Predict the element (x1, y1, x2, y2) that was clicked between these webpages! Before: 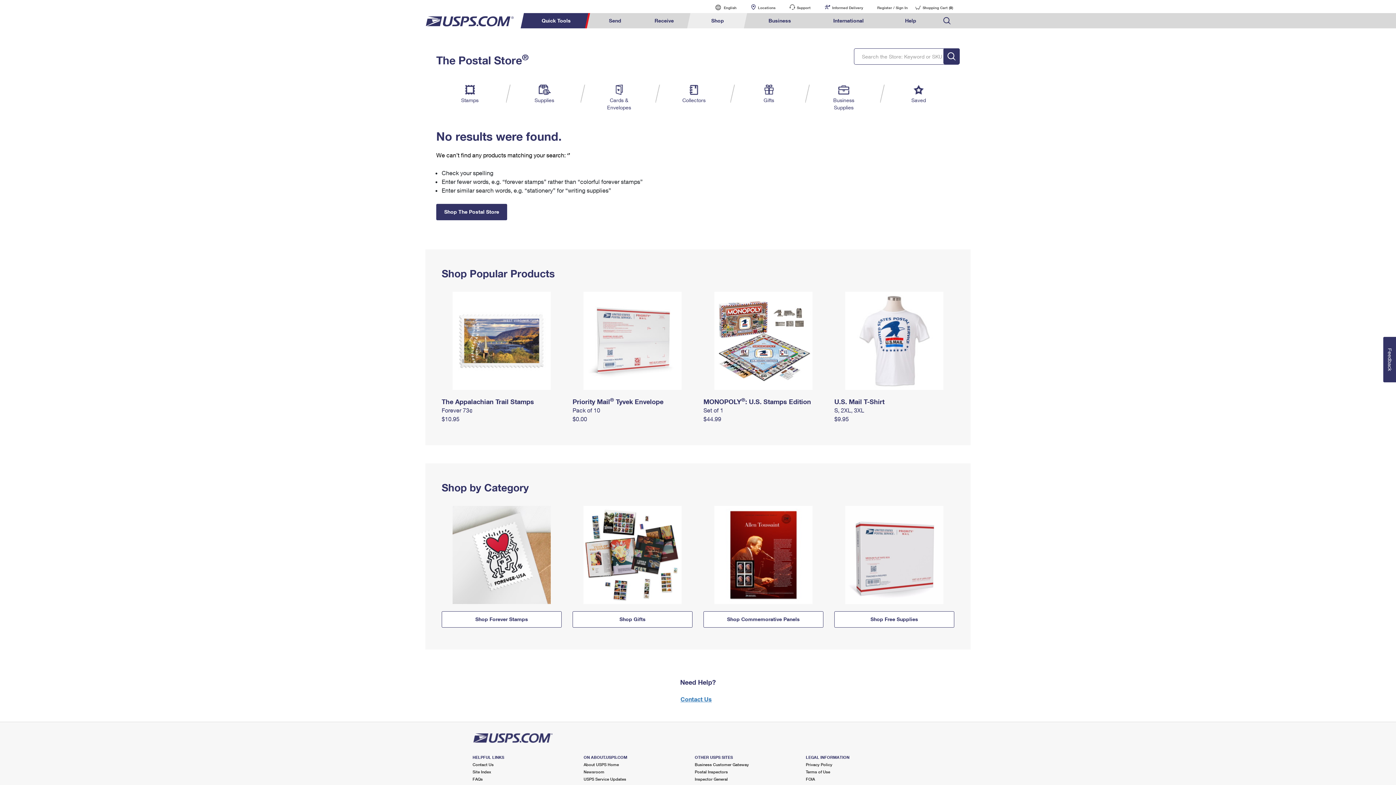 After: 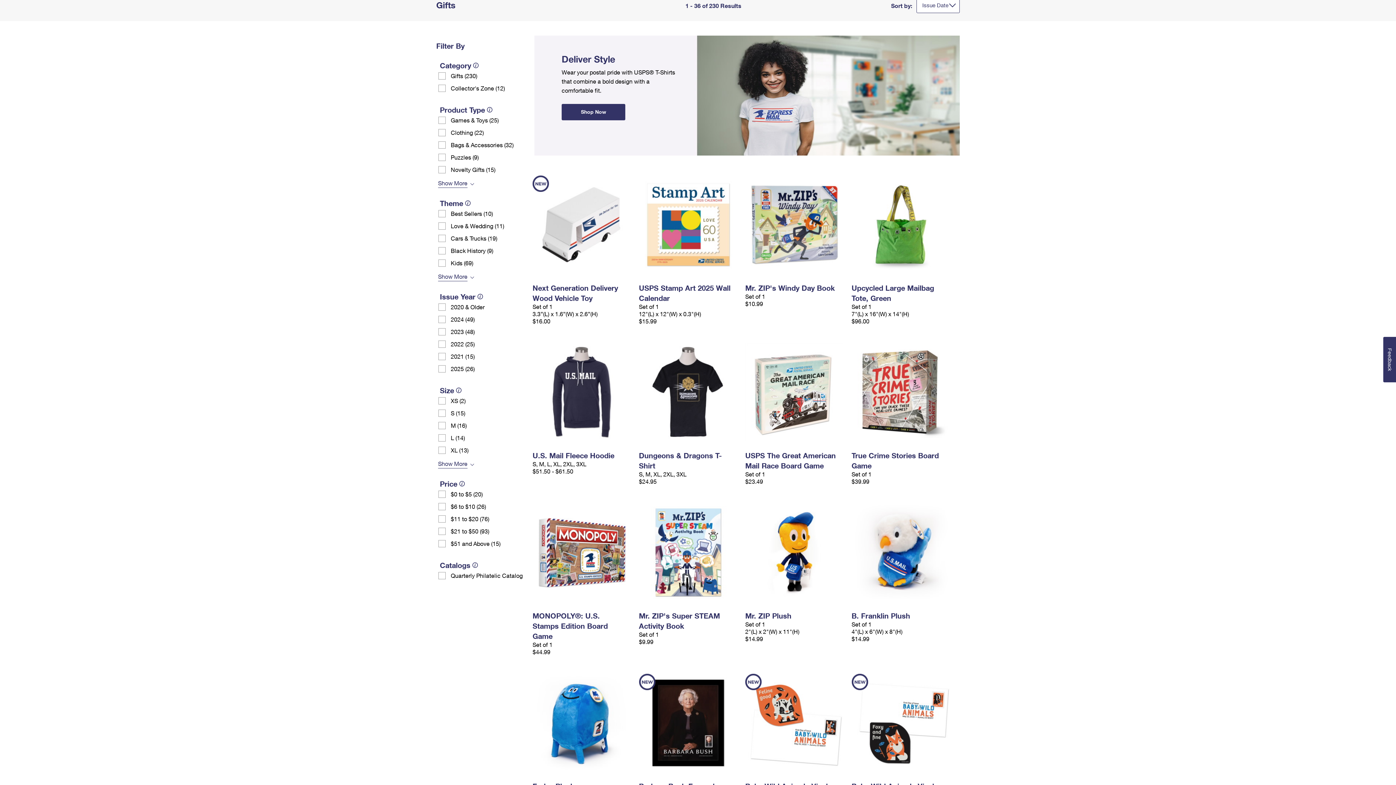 Action: bbox: (572, 552, 692, 556)